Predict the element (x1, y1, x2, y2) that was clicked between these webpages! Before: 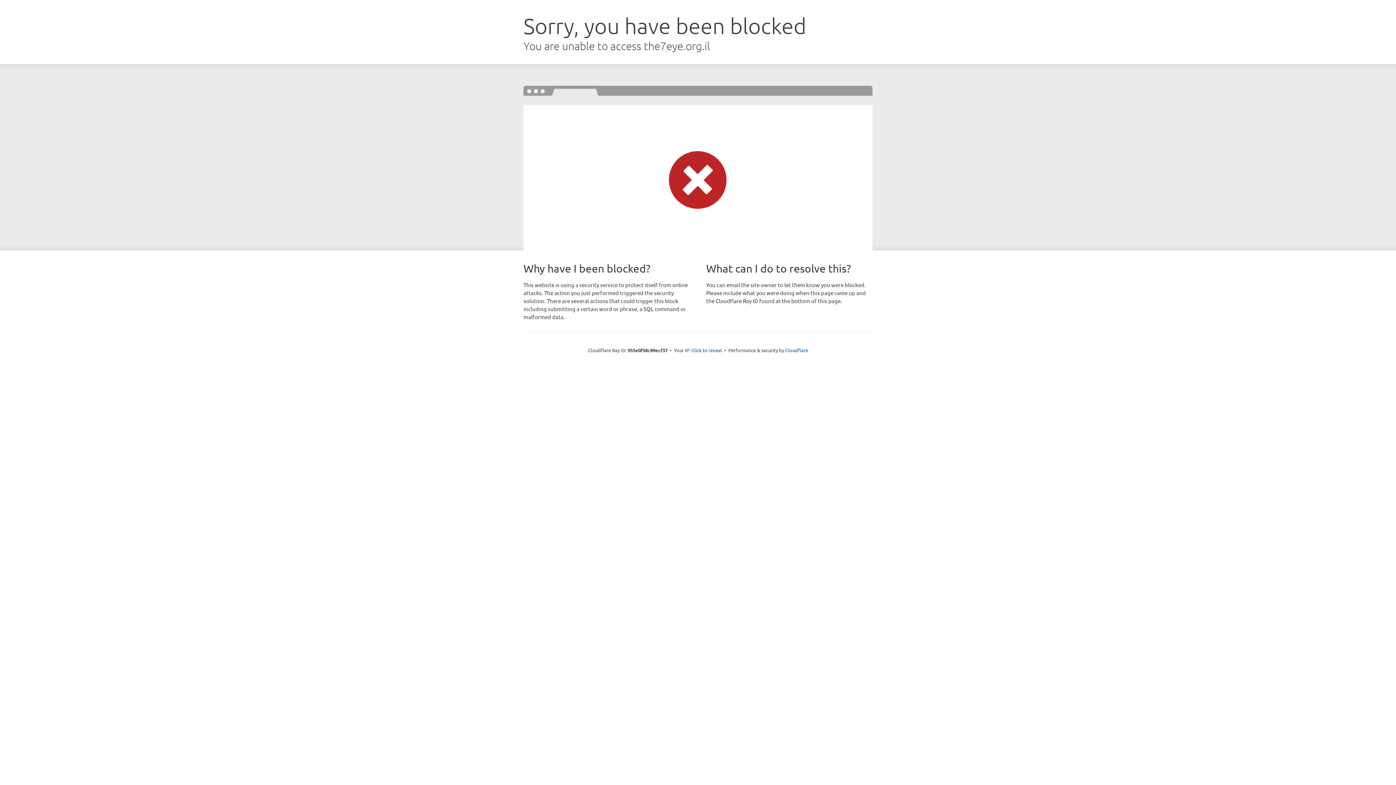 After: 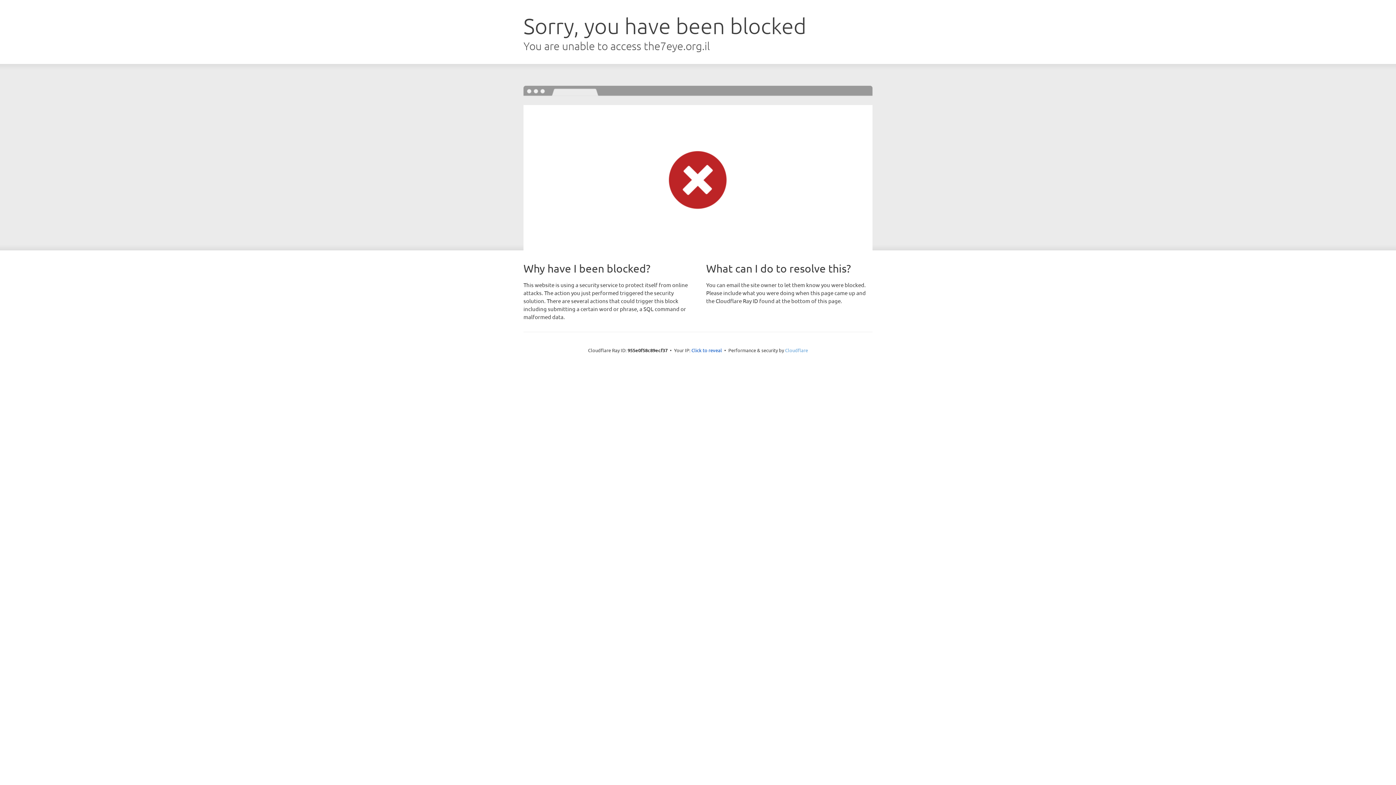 Action: bbox: (785, 347, 808, 353) label: Cloudflare